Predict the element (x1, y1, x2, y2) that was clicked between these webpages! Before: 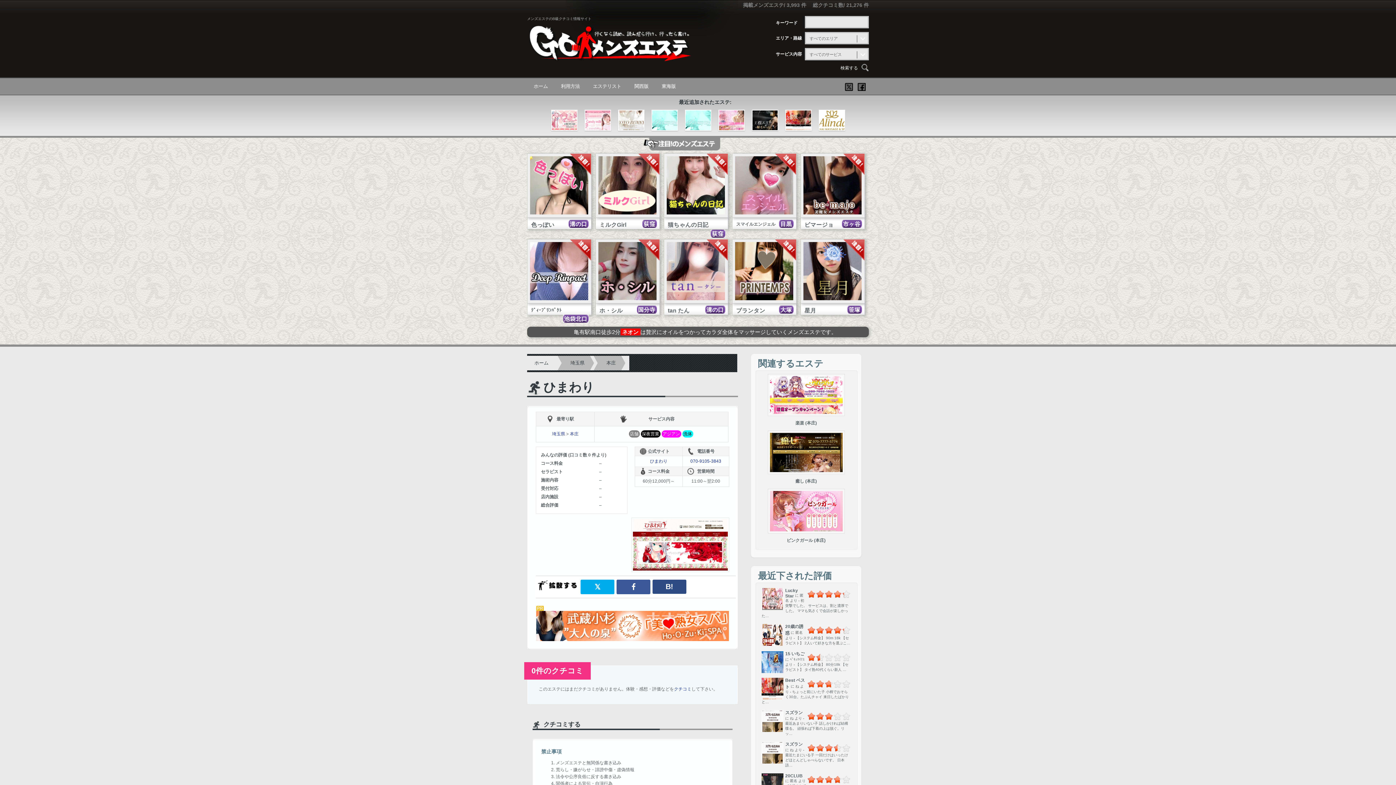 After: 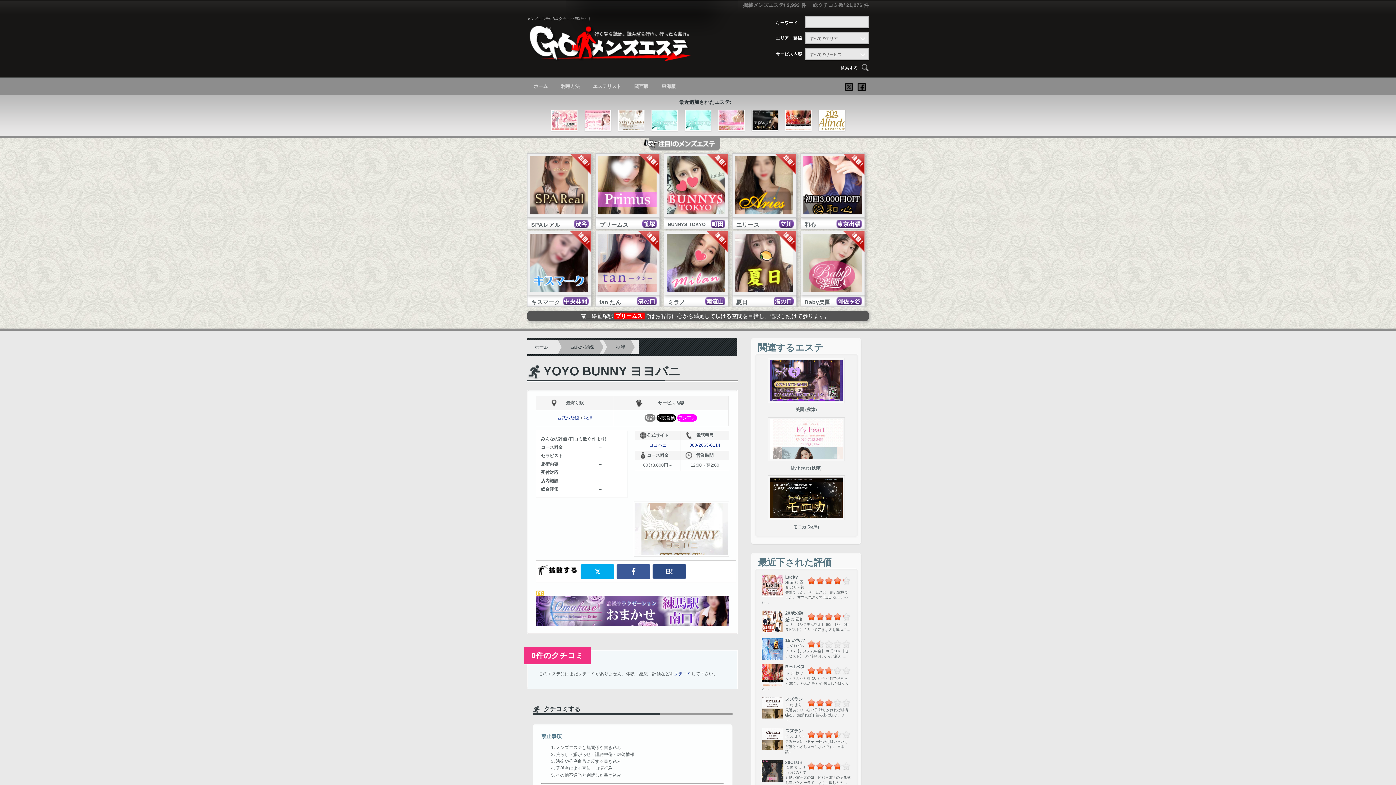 Action: bbox: (617, 109, 644, 131)